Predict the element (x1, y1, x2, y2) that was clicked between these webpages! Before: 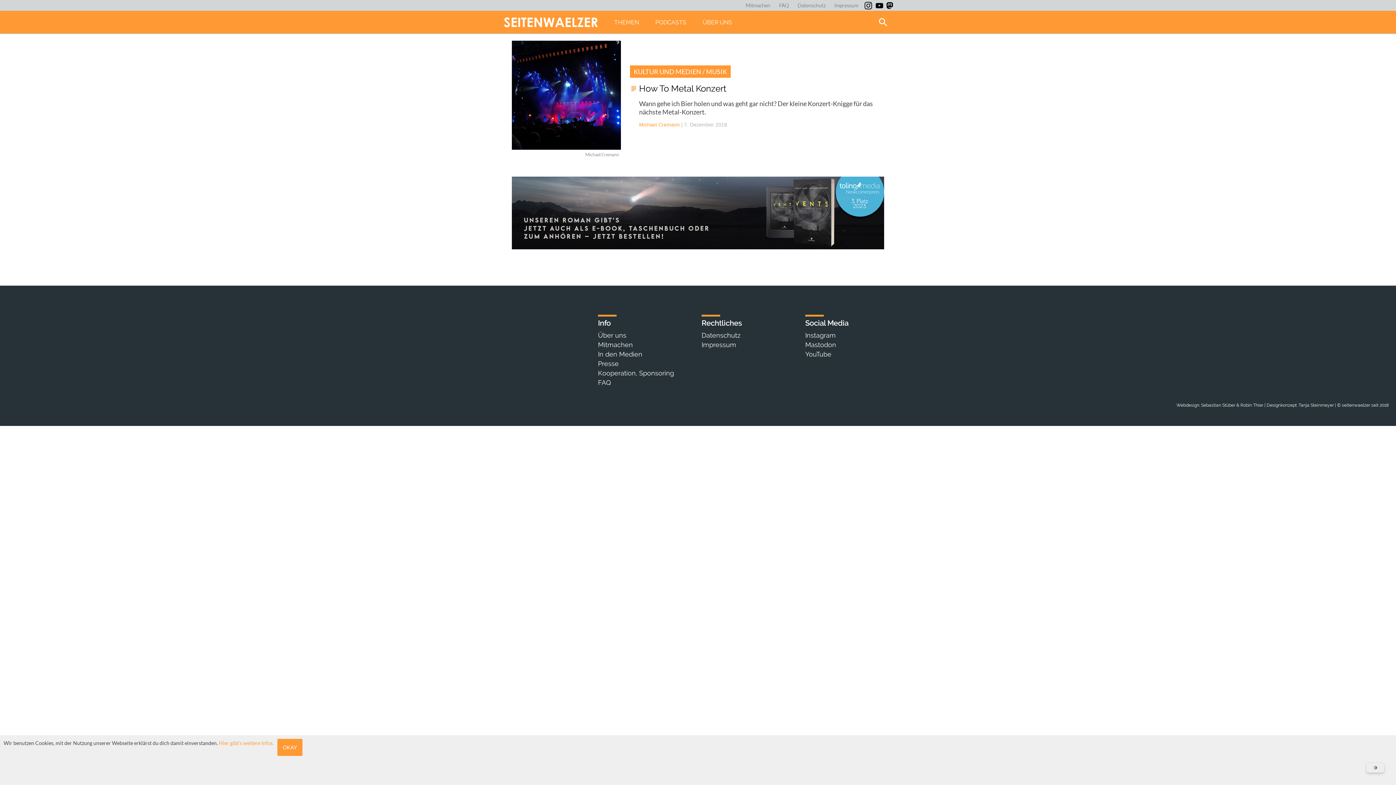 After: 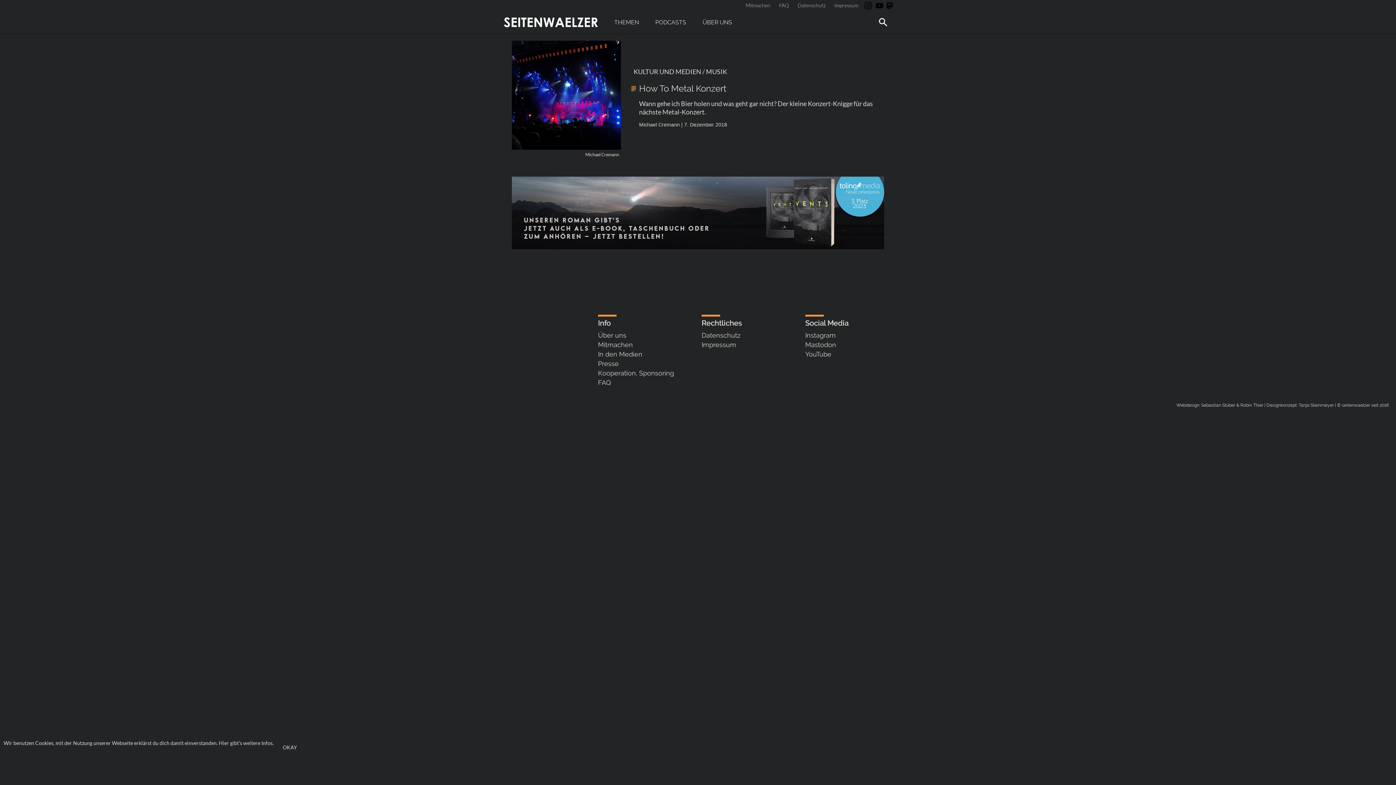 Action: label: Dark Mode Toggle bbox: (1365, 762, 1385, 773)